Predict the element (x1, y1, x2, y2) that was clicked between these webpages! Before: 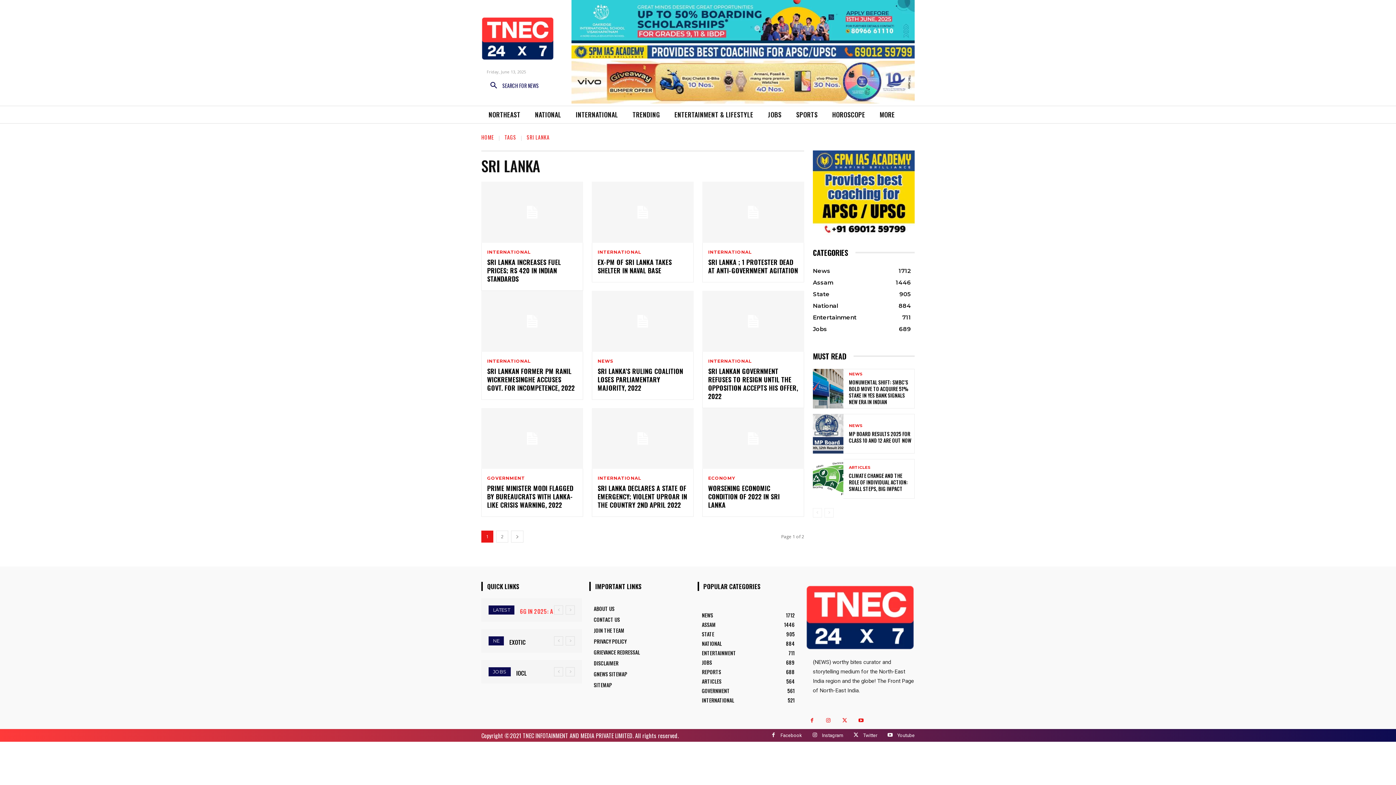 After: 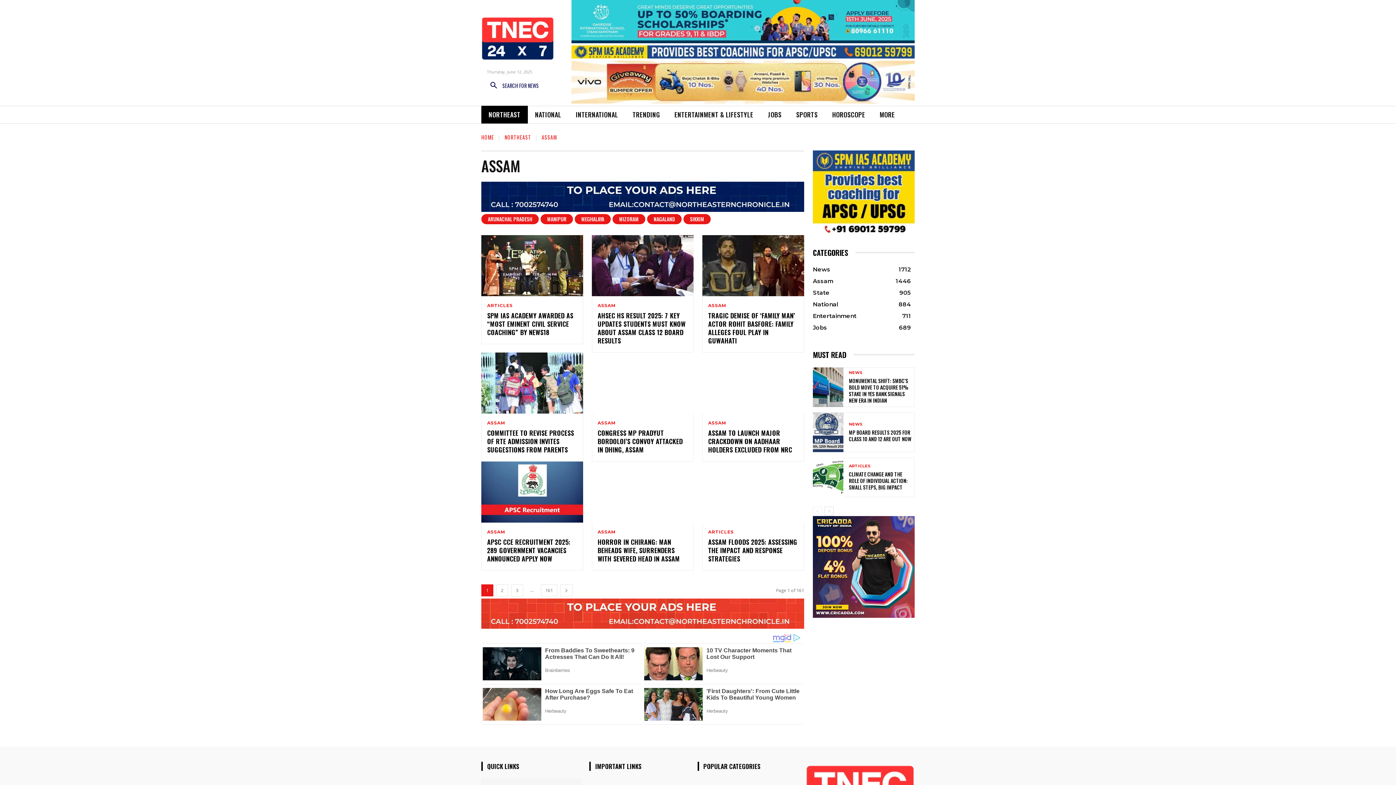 Action: bbox: (813, 279, 833, 286) label: Assam
1446